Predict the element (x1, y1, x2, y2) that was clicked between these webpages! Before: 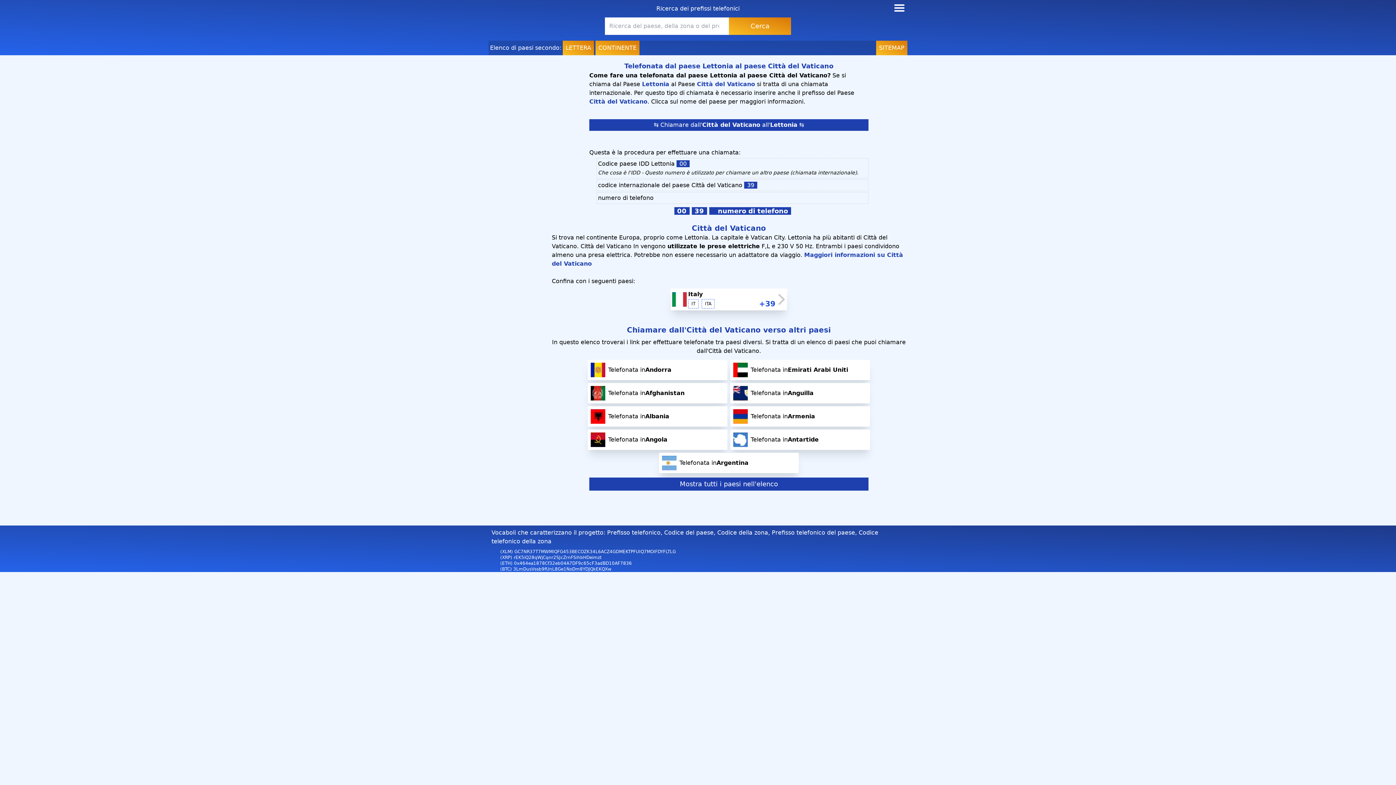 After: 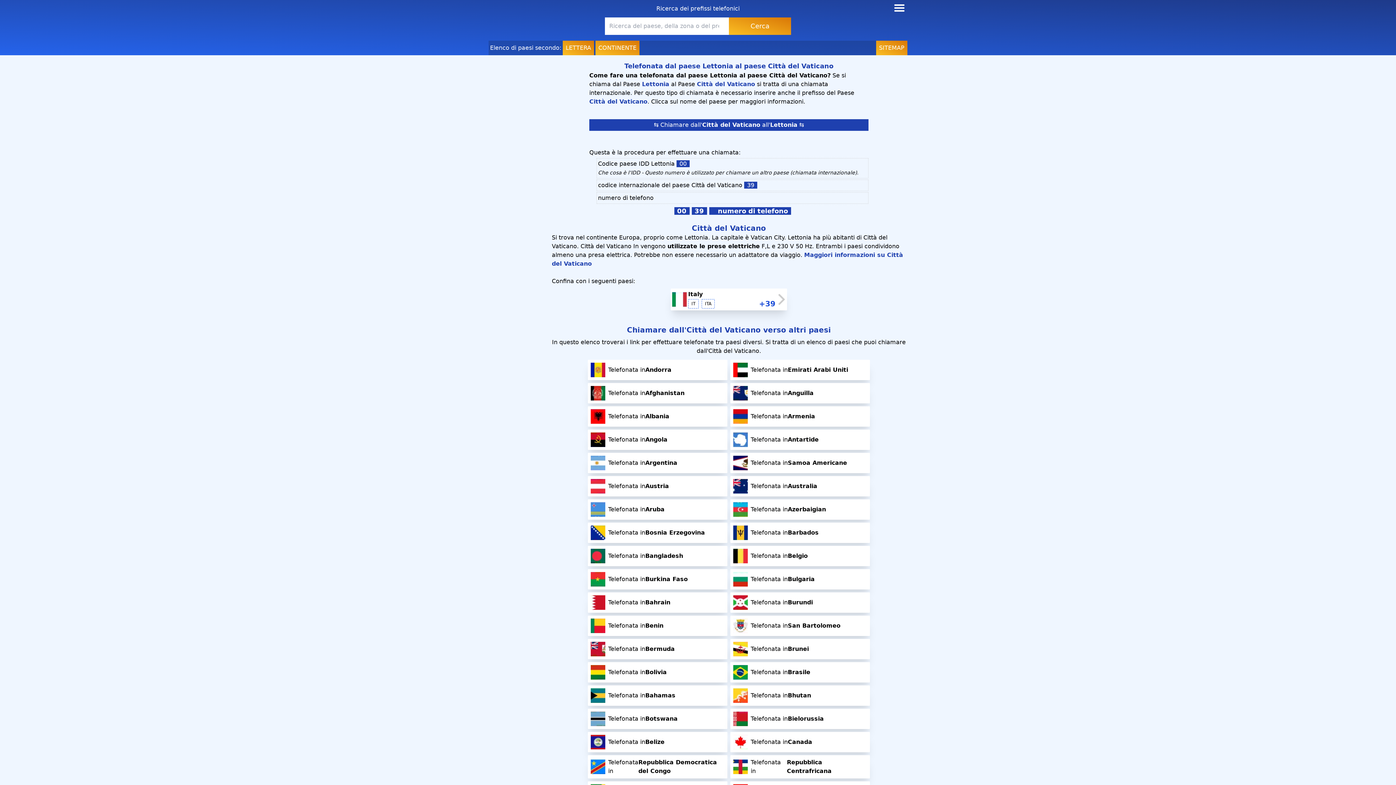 Action: label: Mostra tutti i paesi nell'elenco bbox: (589, 477, 868, 490)